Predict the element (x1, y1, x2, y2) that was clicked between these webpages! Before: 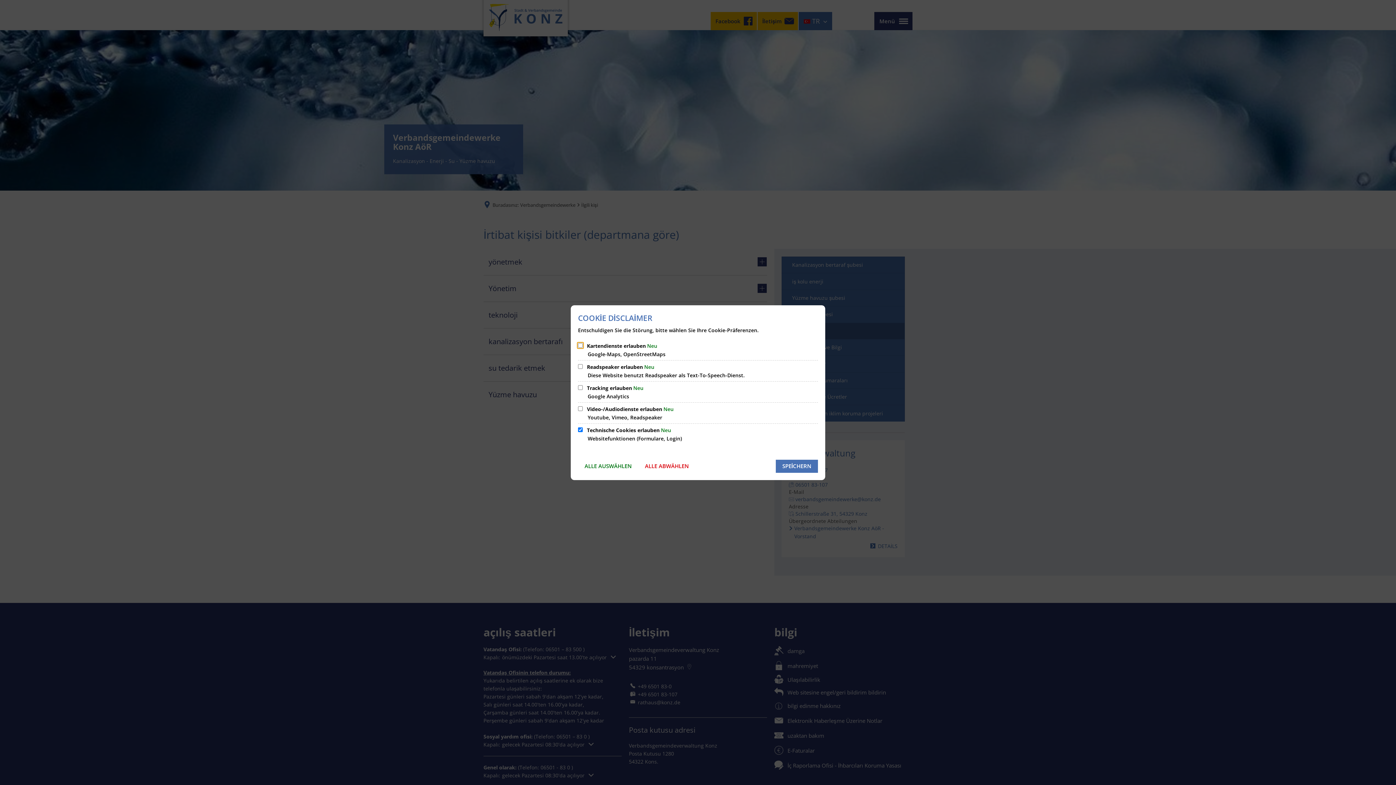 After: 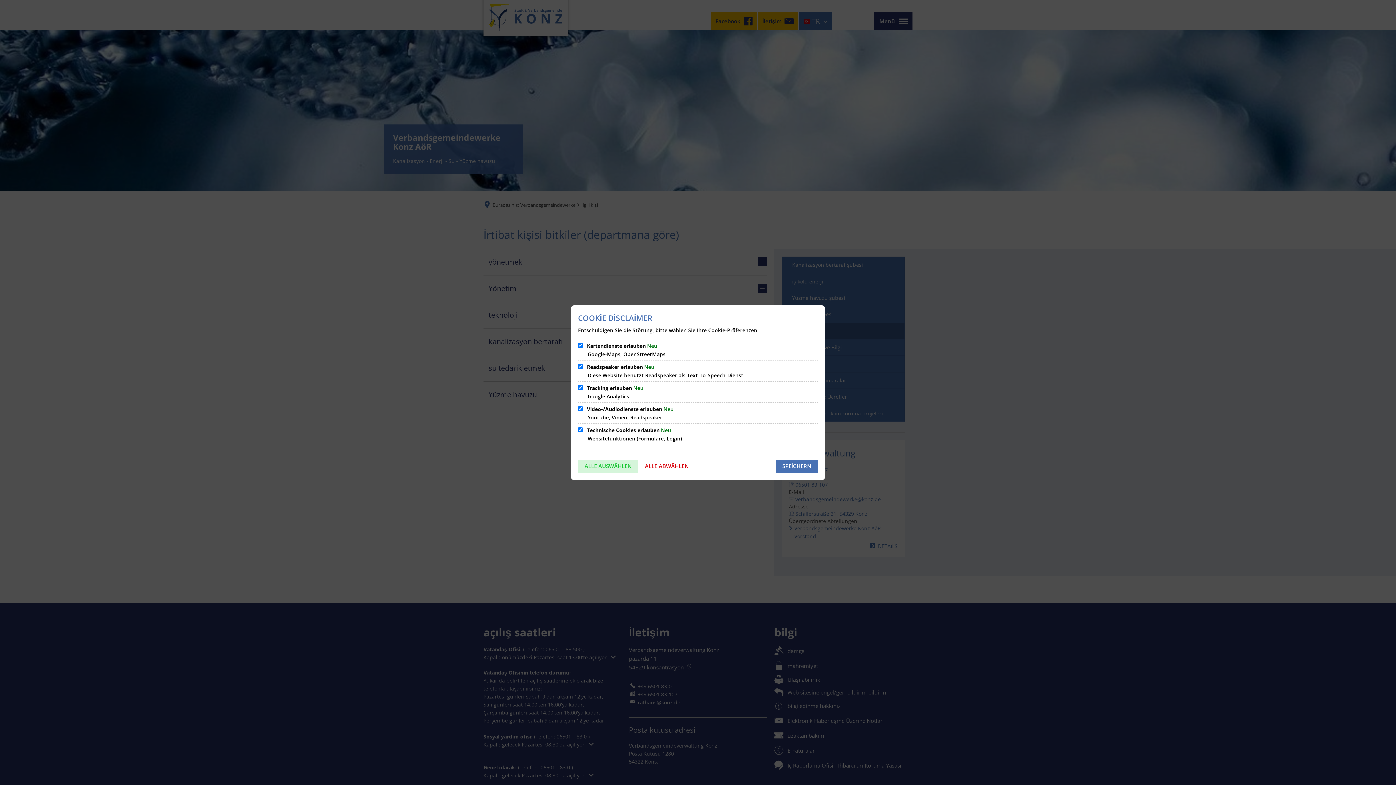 Action: bbox: (578, 459, 638, 472) label: ALLE AUSWÄHLEN